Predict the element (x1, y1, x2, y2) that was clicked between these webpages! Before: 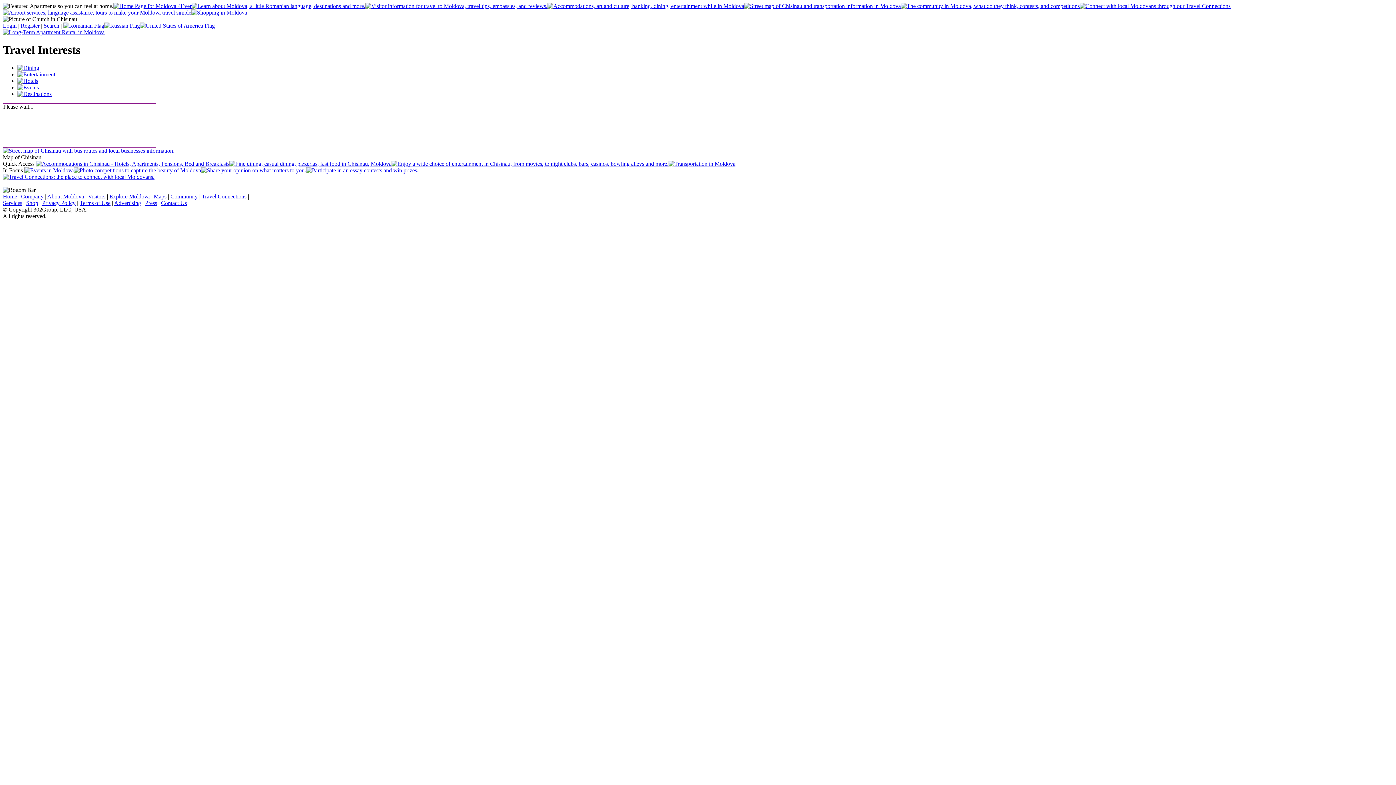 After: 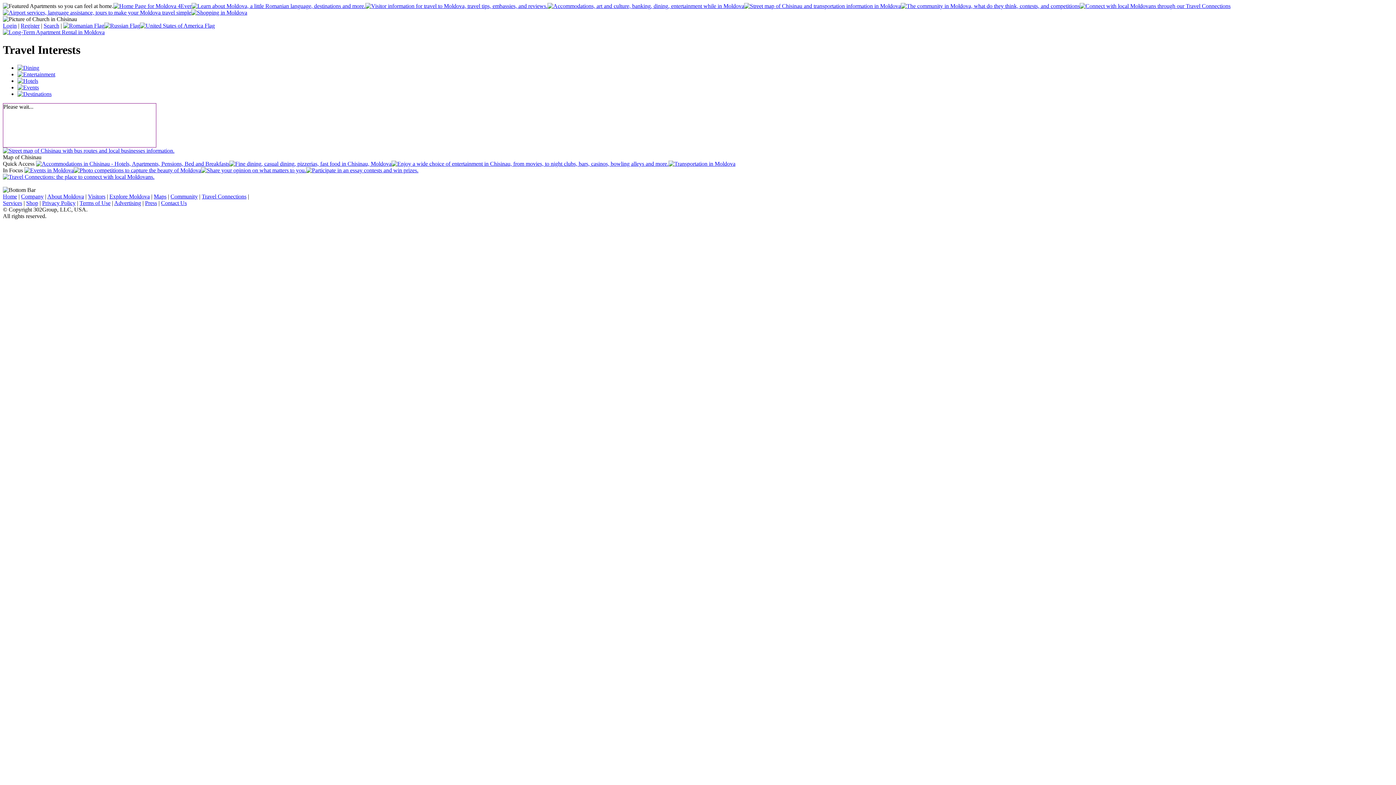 Action: bbox: (17, 90, 51, 97)